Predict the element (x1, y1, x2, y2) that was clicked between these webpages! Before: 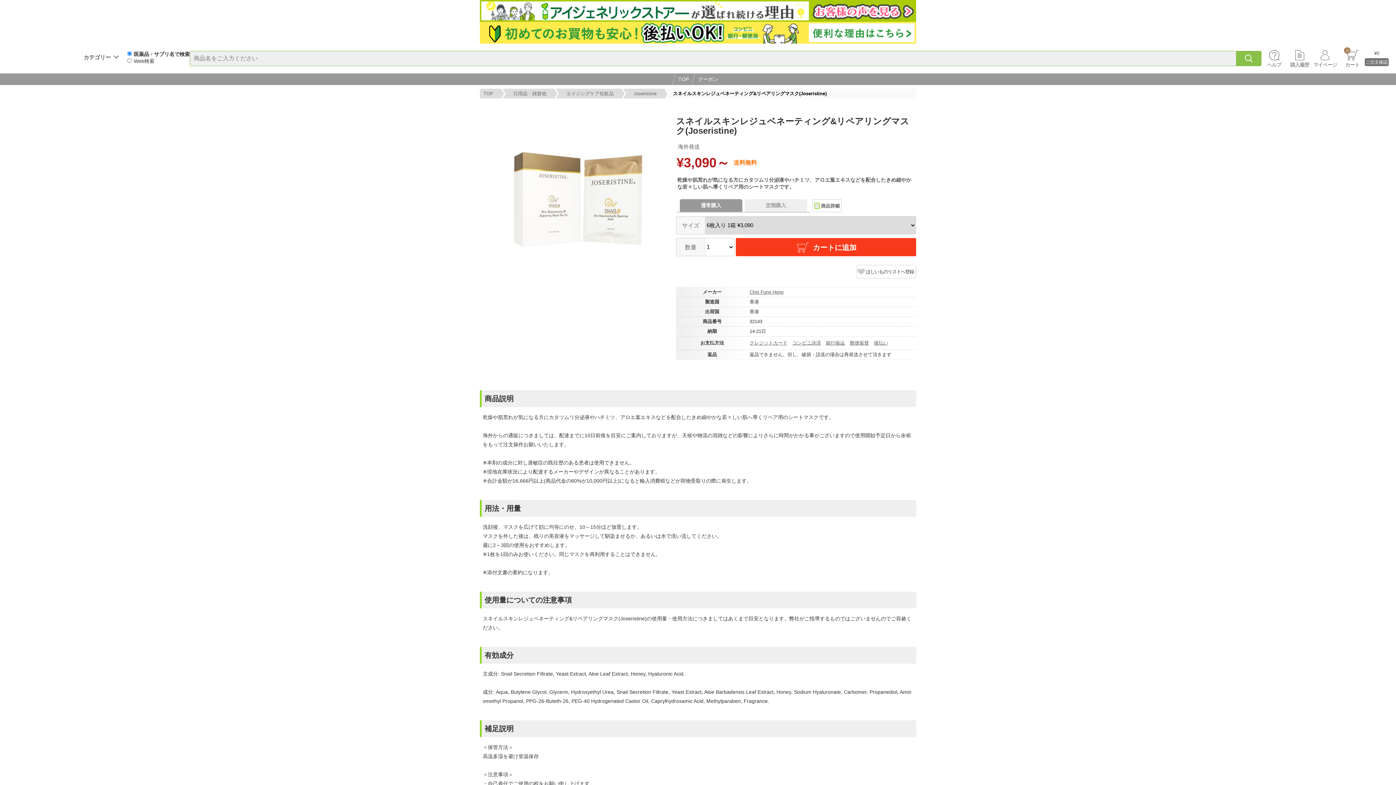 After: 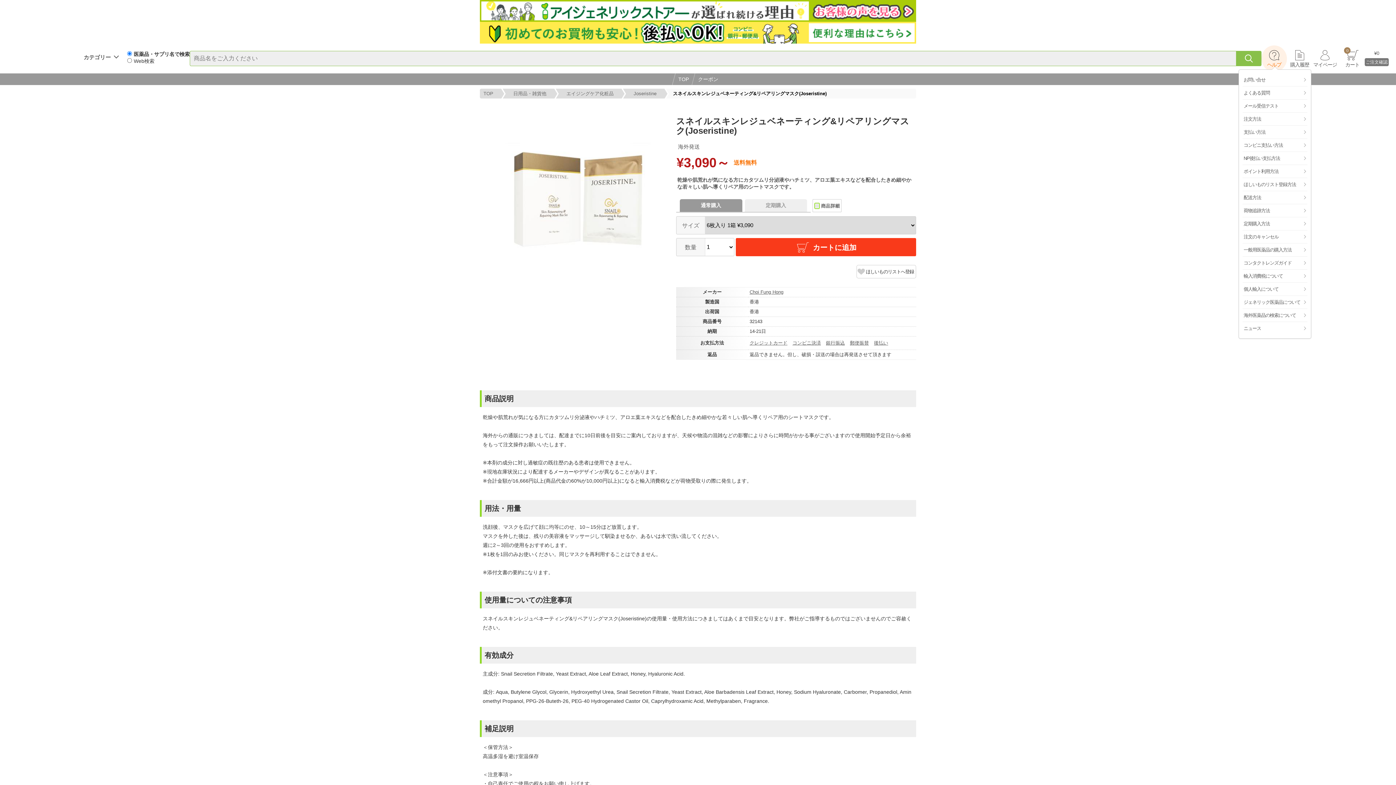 Action: label: ヘルプ bbox: (1261, 45, 1287, 72)